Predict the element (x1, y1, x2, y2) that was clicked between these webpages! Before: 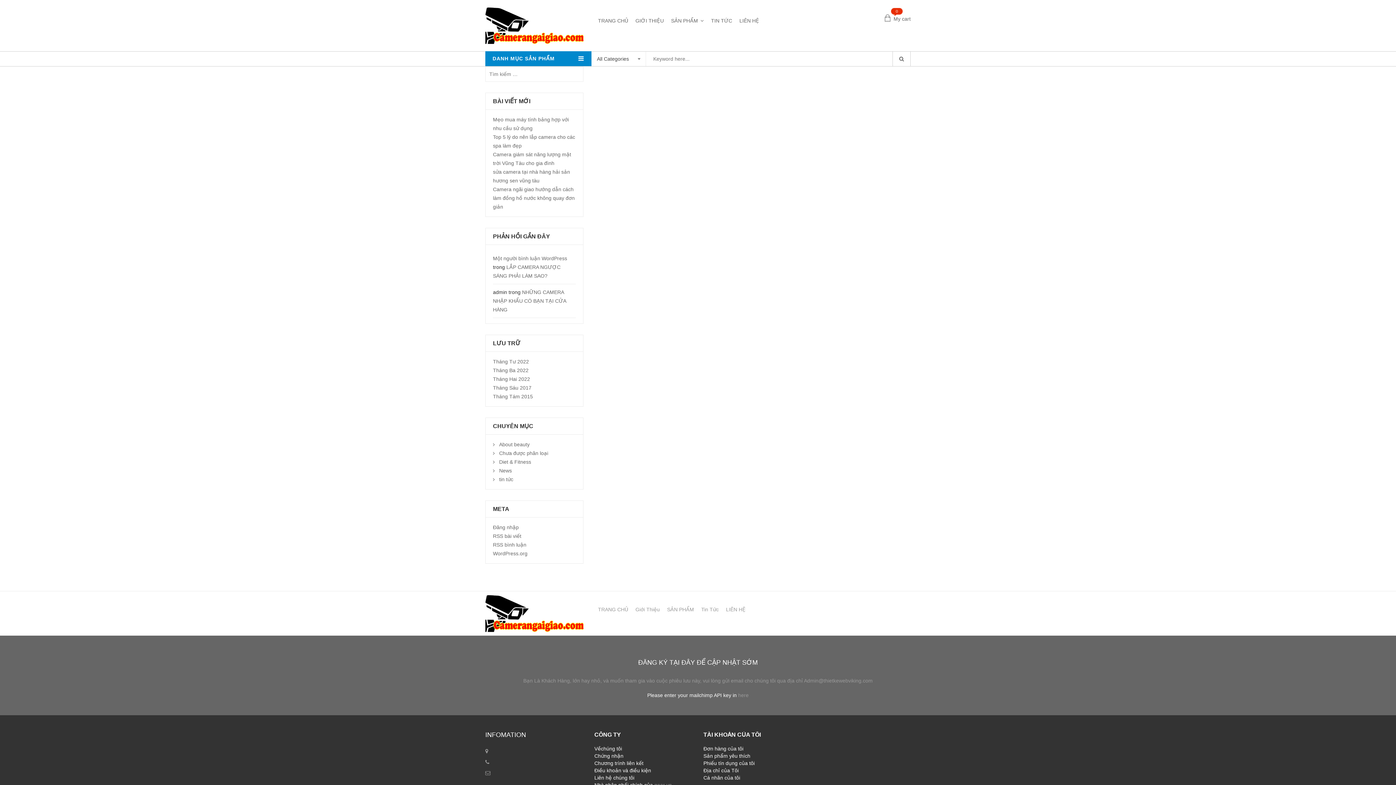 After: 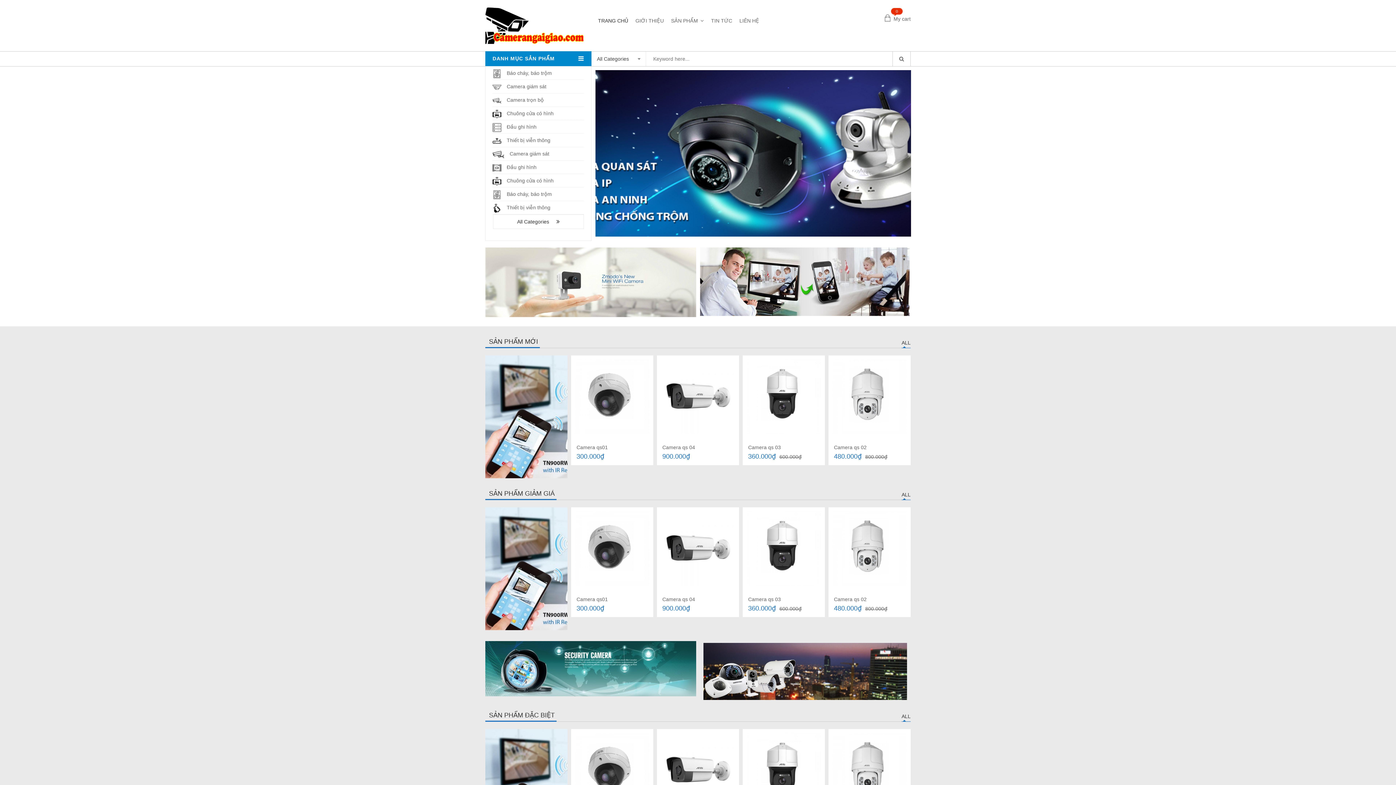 Action: bbox: (485, 8, 583, 13)